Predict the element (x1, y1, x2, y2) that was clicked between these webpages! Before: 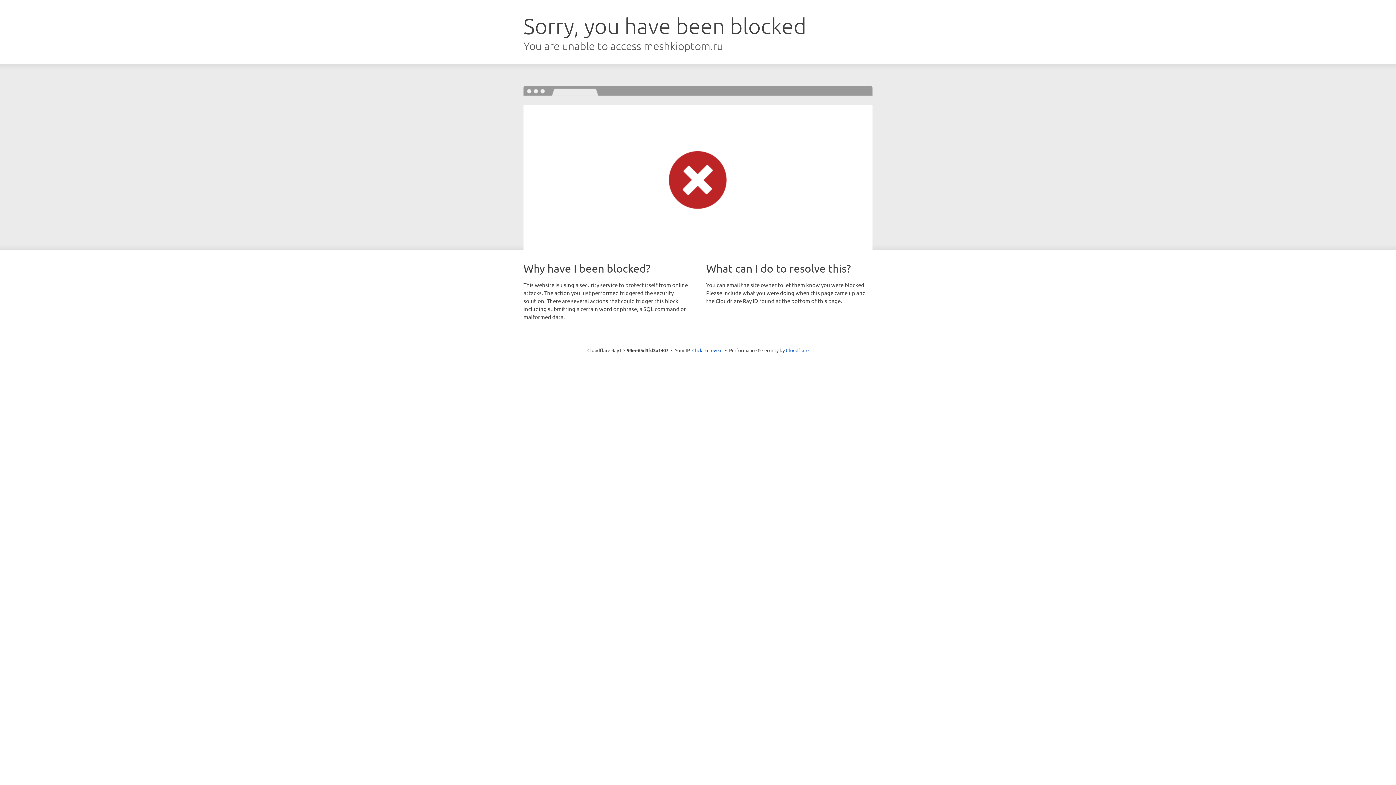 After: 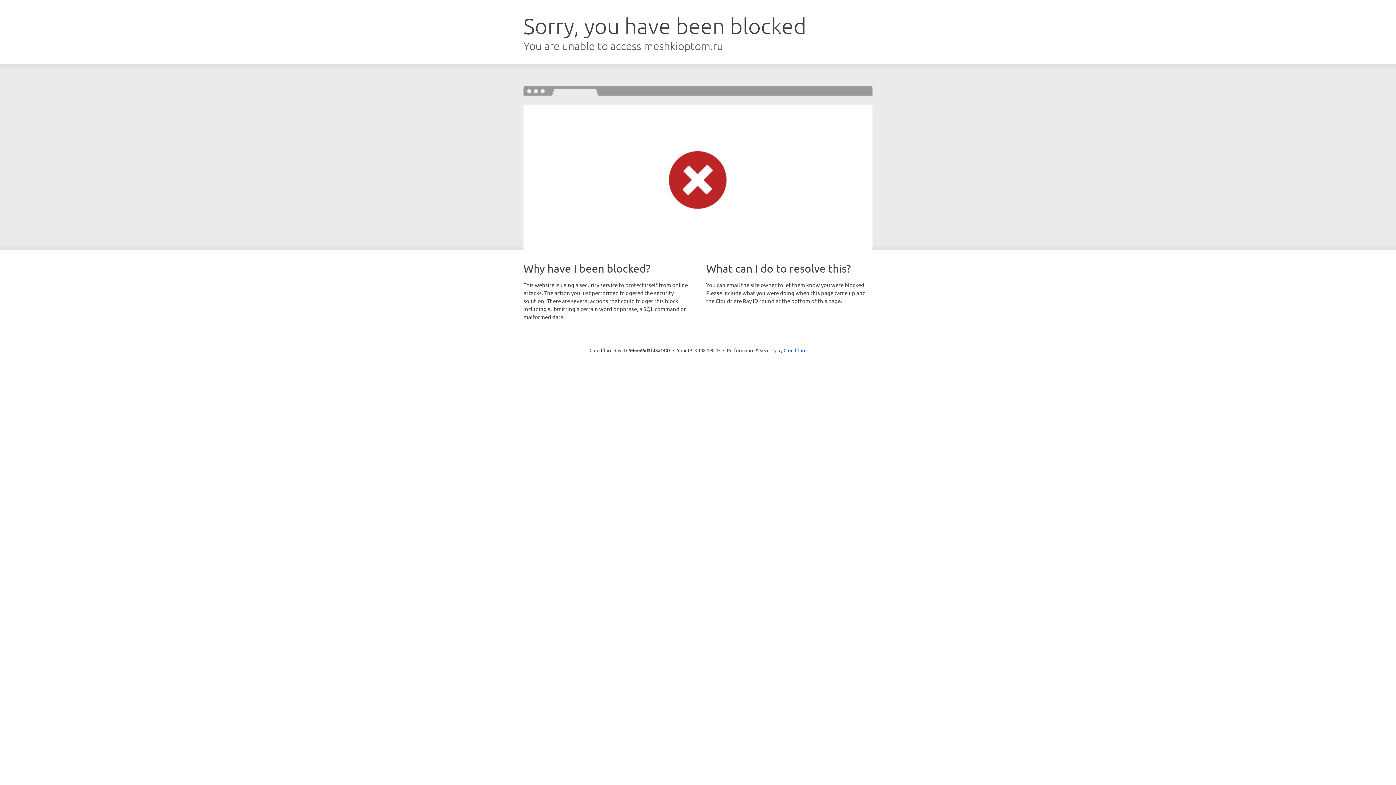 Action: bbox: (692, 346, 722, 353) label: Click to reveal